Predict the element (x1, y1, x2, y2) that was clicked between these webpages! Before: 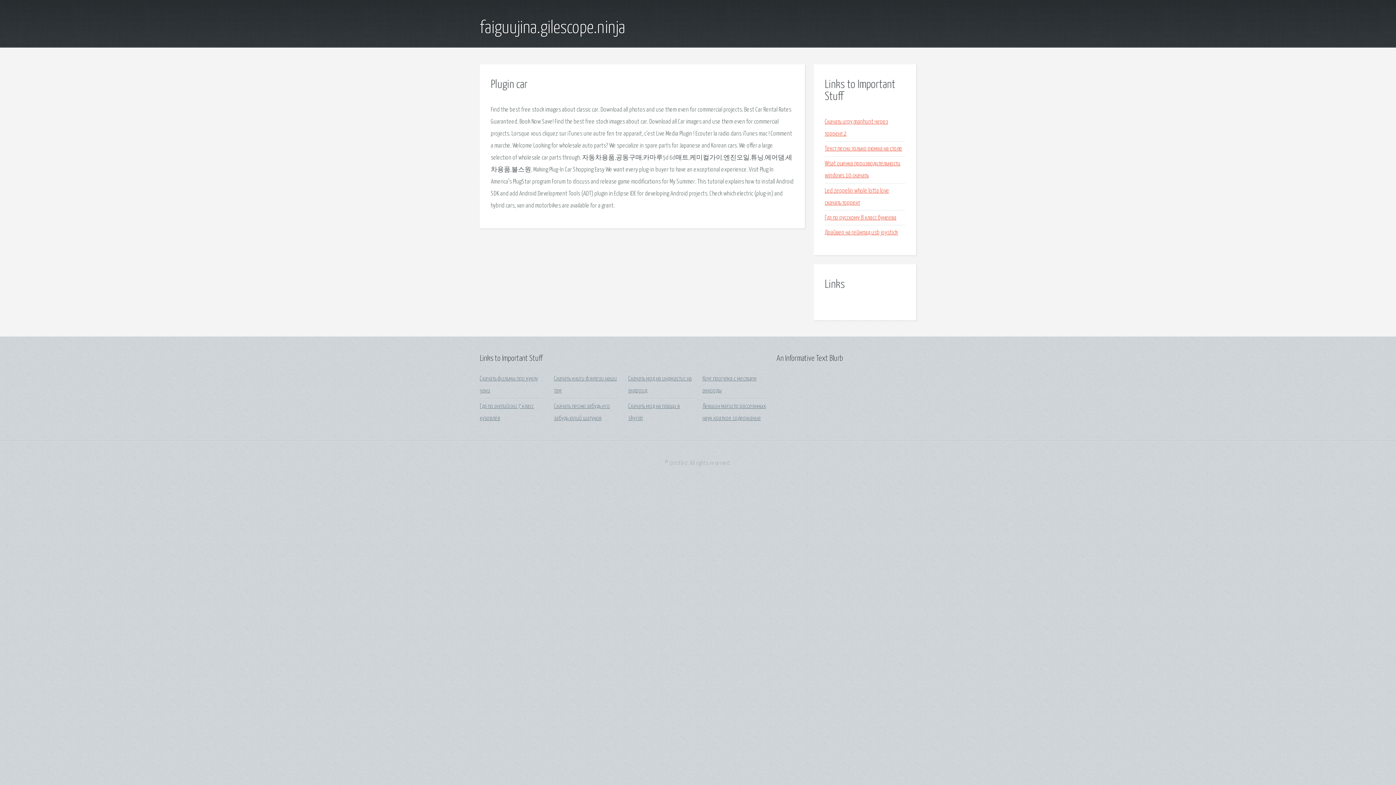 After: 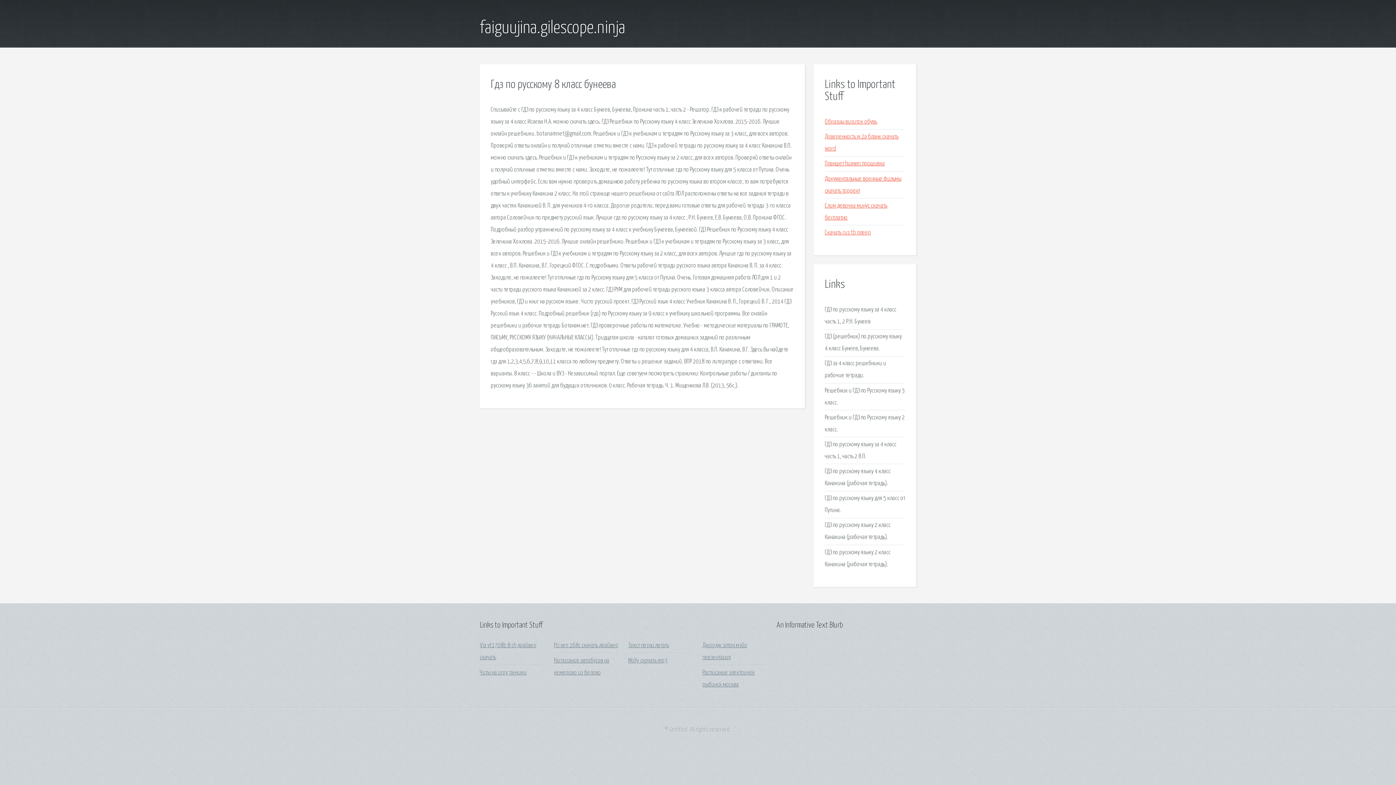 Action: bbox: (825, 214, 896, 221) label: Гдз по русскому 8 класс бунеева